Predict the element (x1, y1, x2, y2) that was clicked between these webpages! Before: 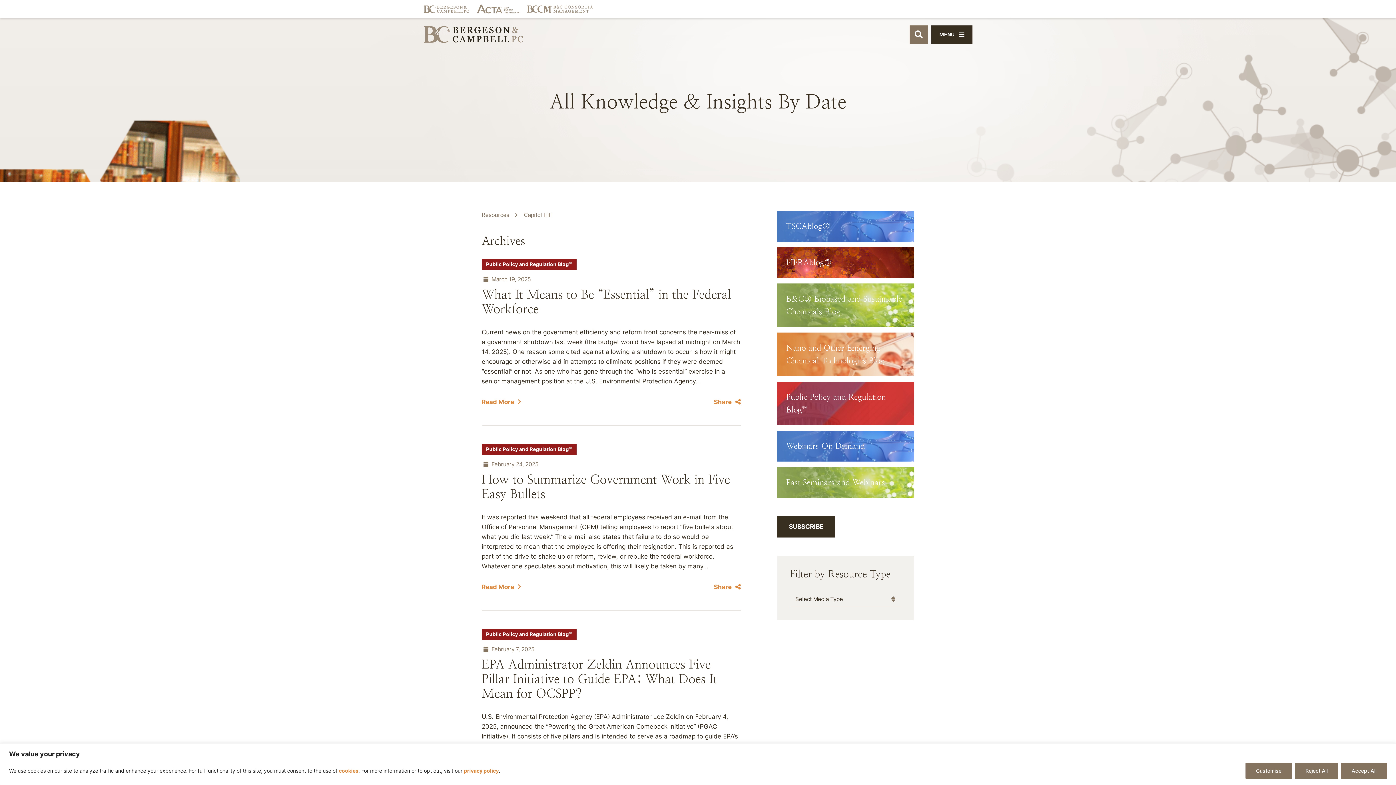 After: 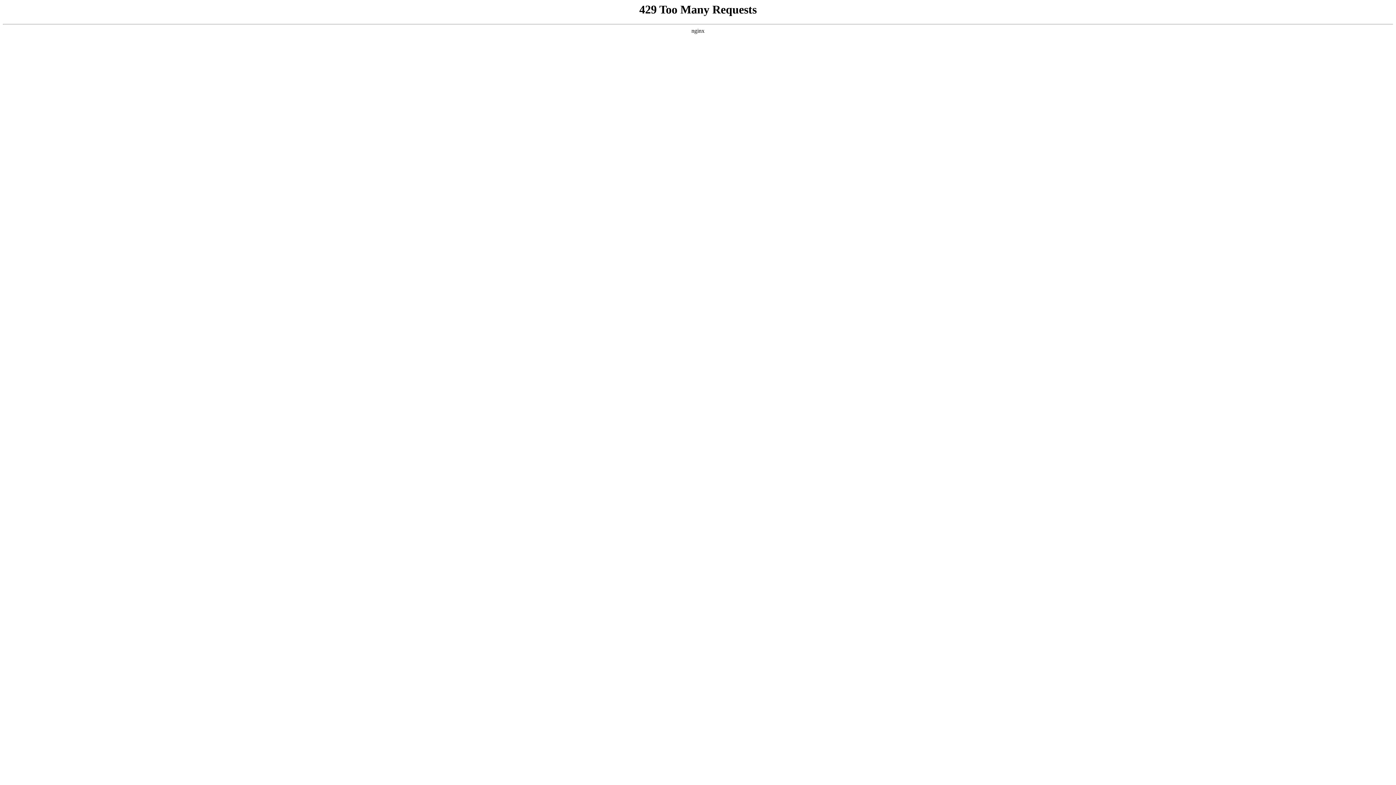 Action: label: Read More bbox: (481, 582, 521, 592)